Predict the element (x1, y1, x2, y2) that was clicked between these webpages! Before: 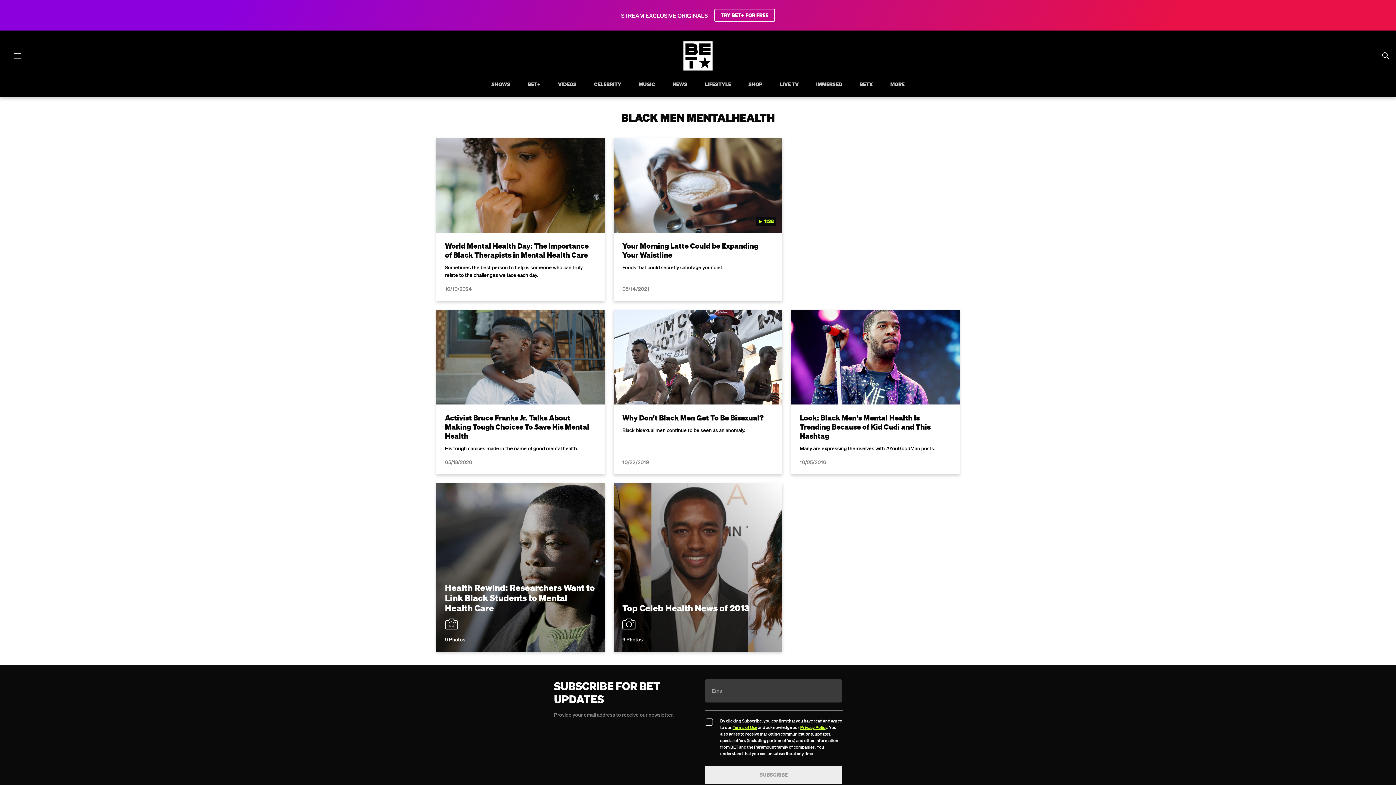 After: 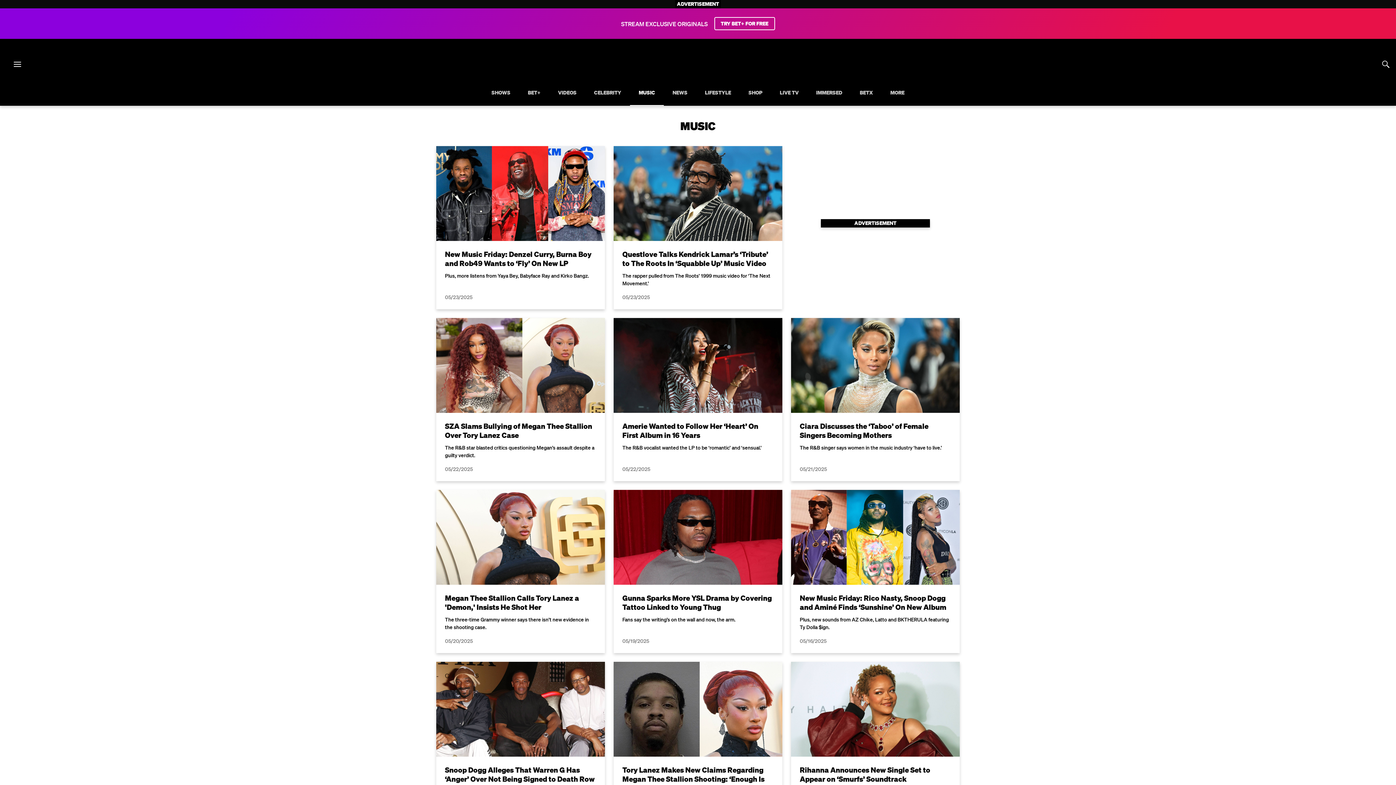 Action: bbox: (634, 81, 659, 97) label: MUSIC